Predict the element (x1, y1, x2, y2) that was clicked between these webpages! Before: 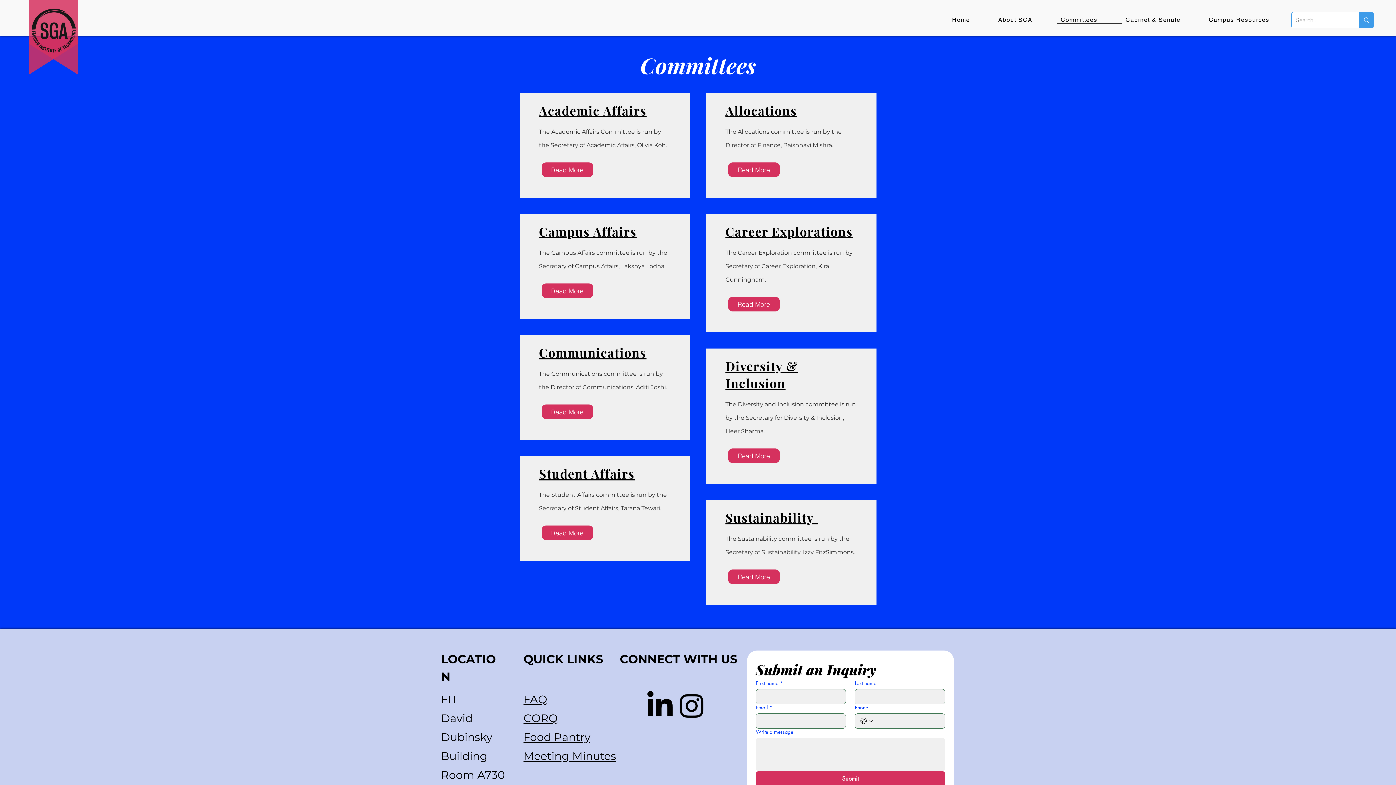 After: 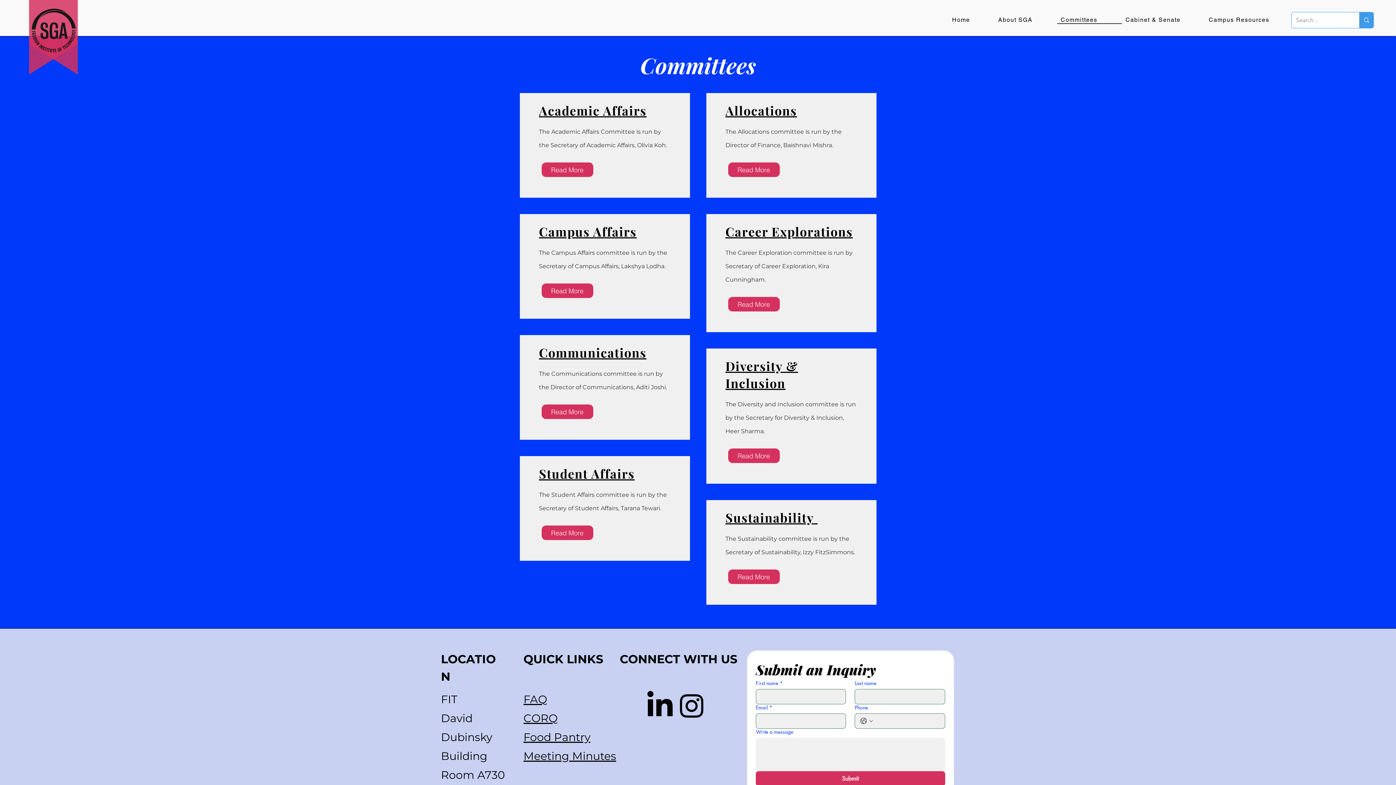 Action: label: Instagram bbox: (676, 690, 707, 722)